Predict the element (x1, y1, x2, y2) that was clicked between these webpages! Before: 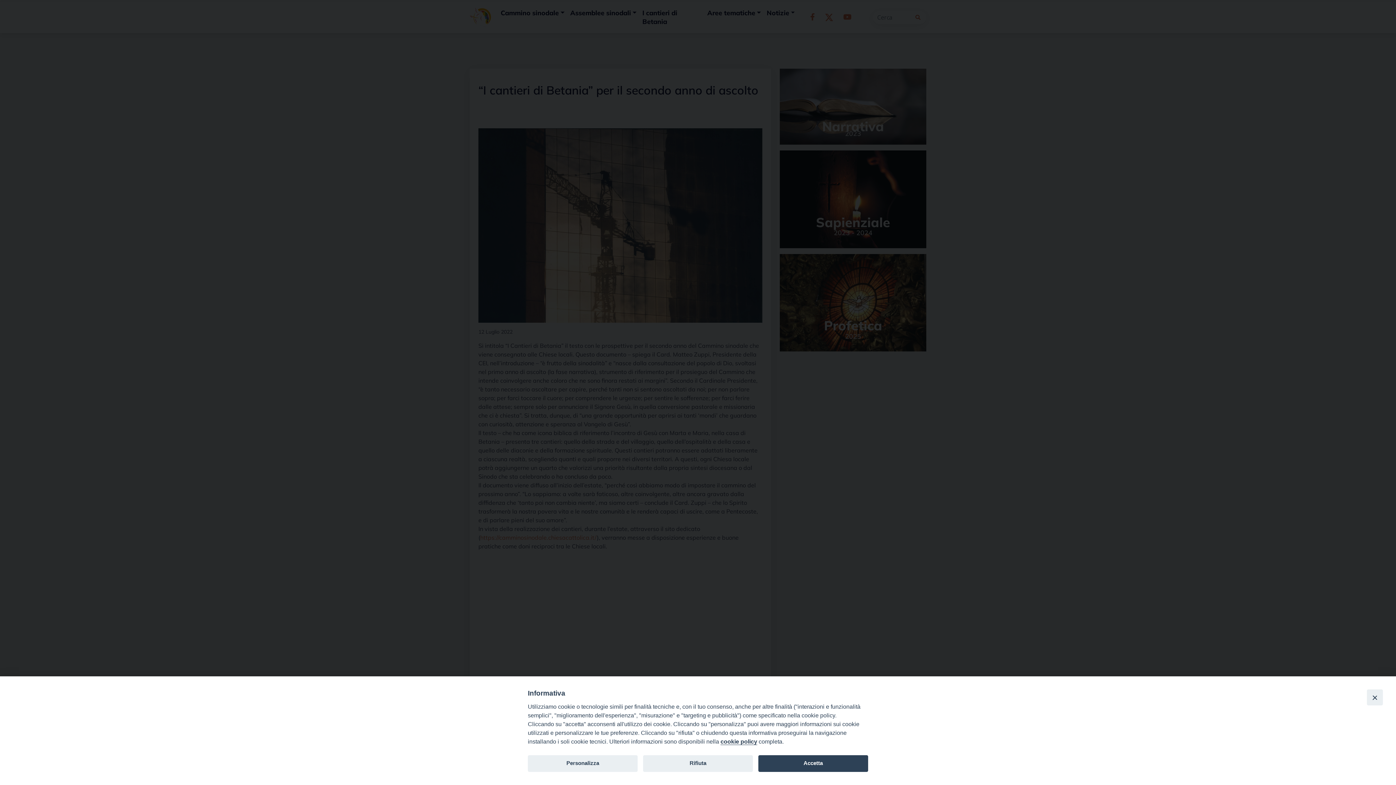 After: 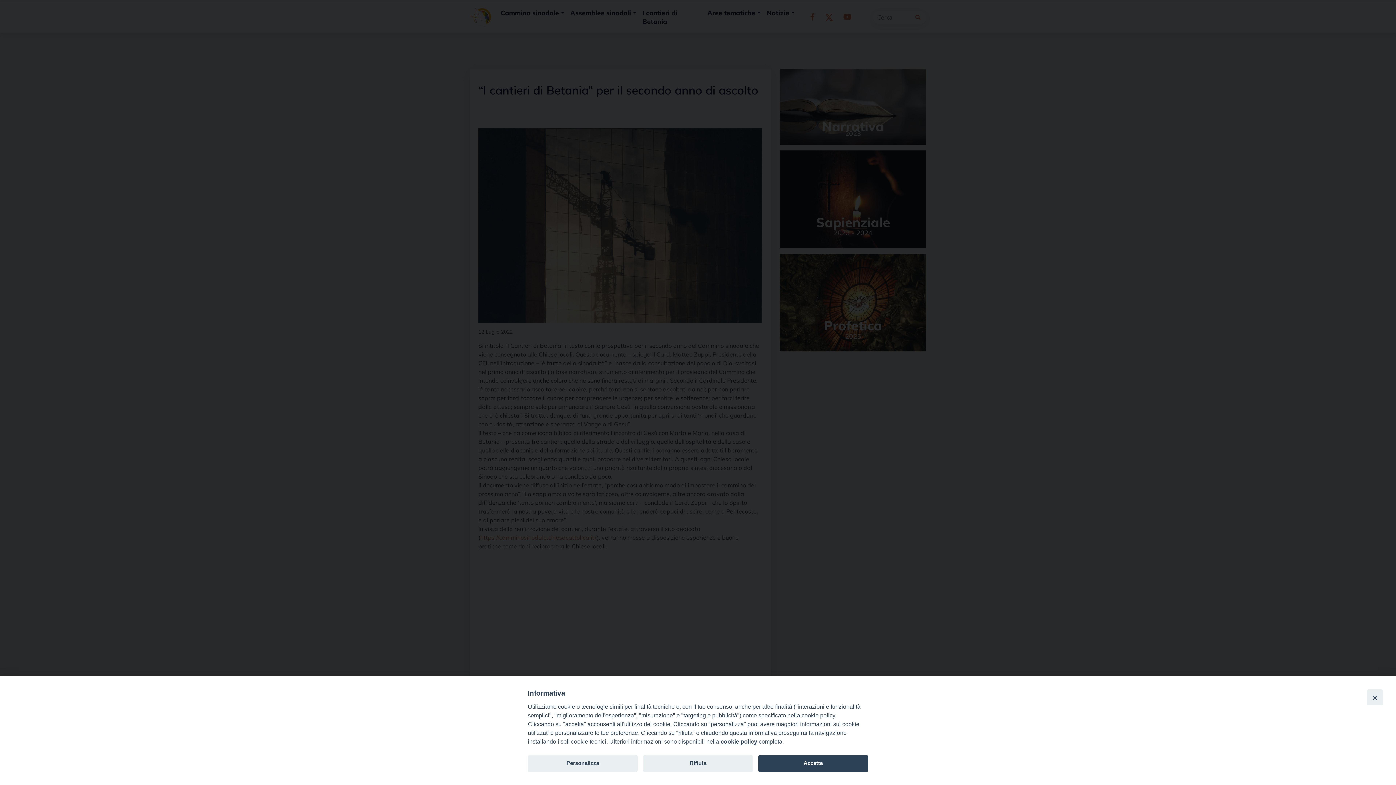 Action: label: cookie policy bbox: (720, 738, 757, 745)